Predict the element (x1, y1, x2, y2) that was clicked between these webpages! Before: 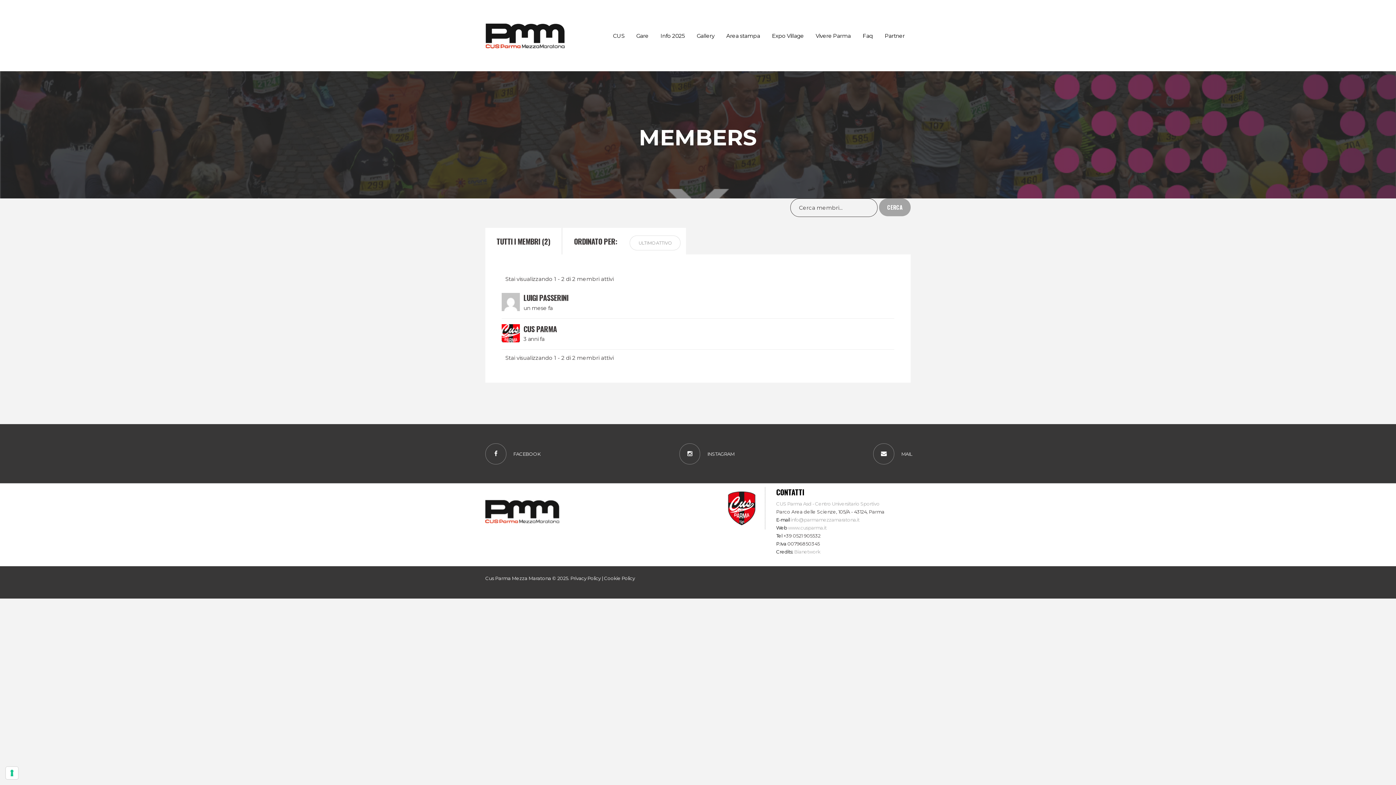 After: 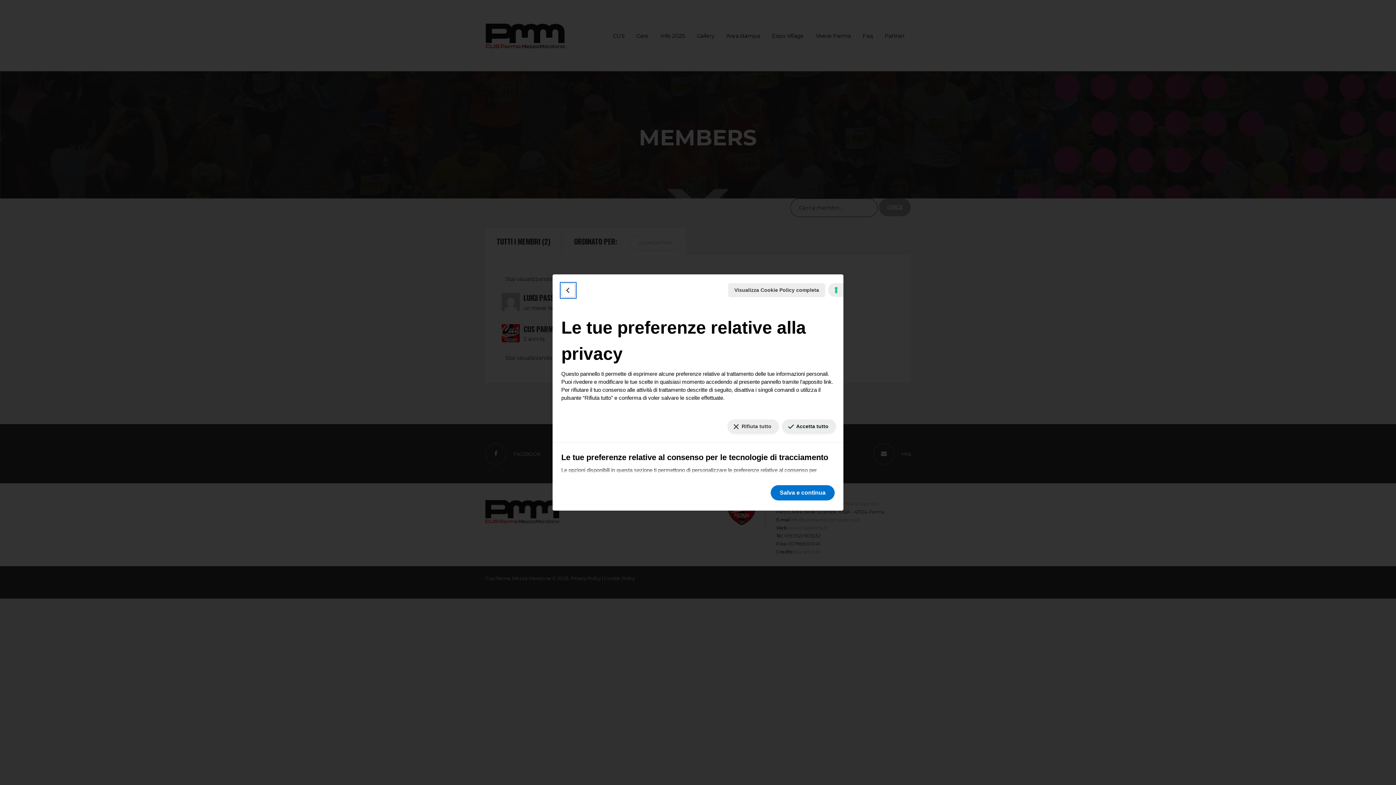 Action: bbox: (5, 767, 18, 779) label: Le tue preferenze relative al consenso per le tecnologie di tracciamento